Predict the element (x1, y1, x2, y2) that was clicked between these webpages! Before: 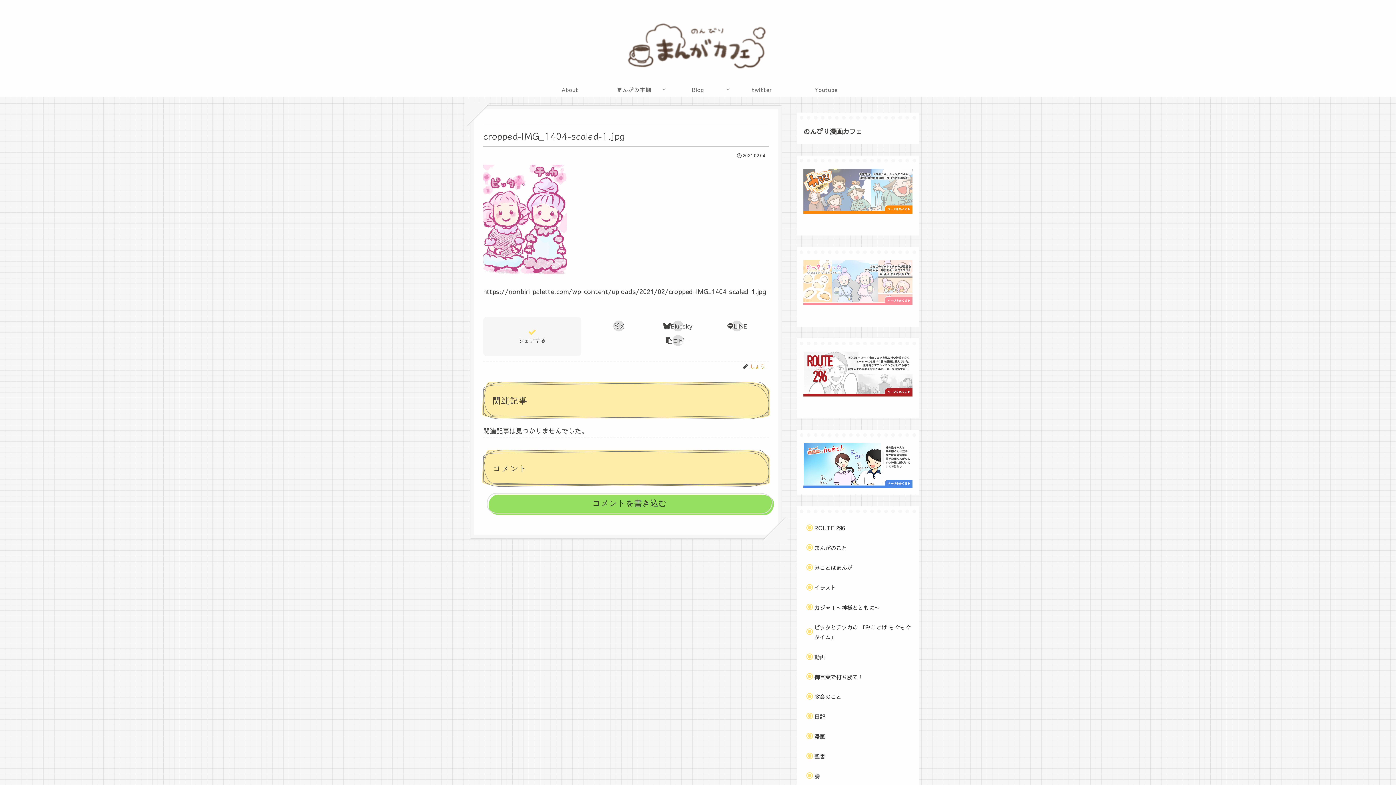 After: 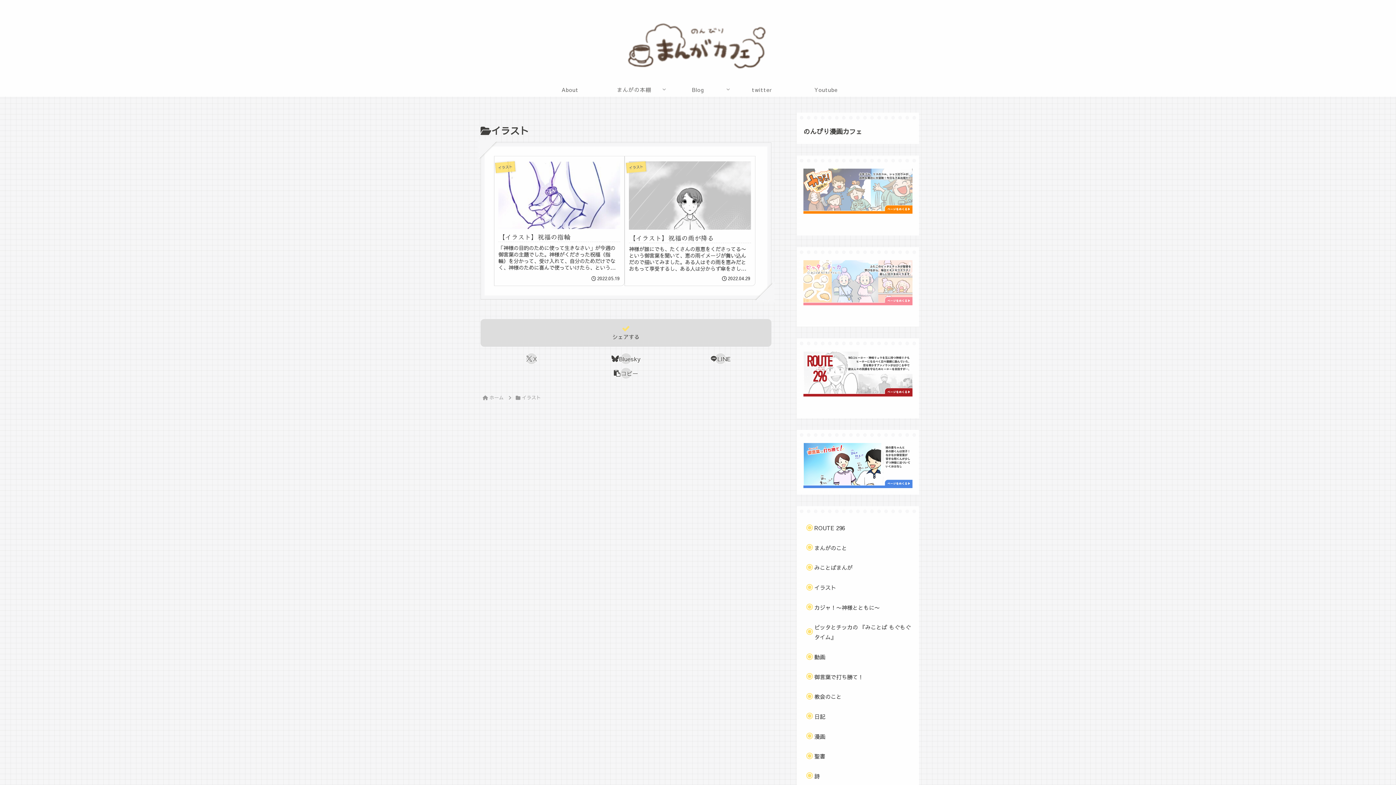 Action: bbox: (810, 579, 912, 596) label: イラスト